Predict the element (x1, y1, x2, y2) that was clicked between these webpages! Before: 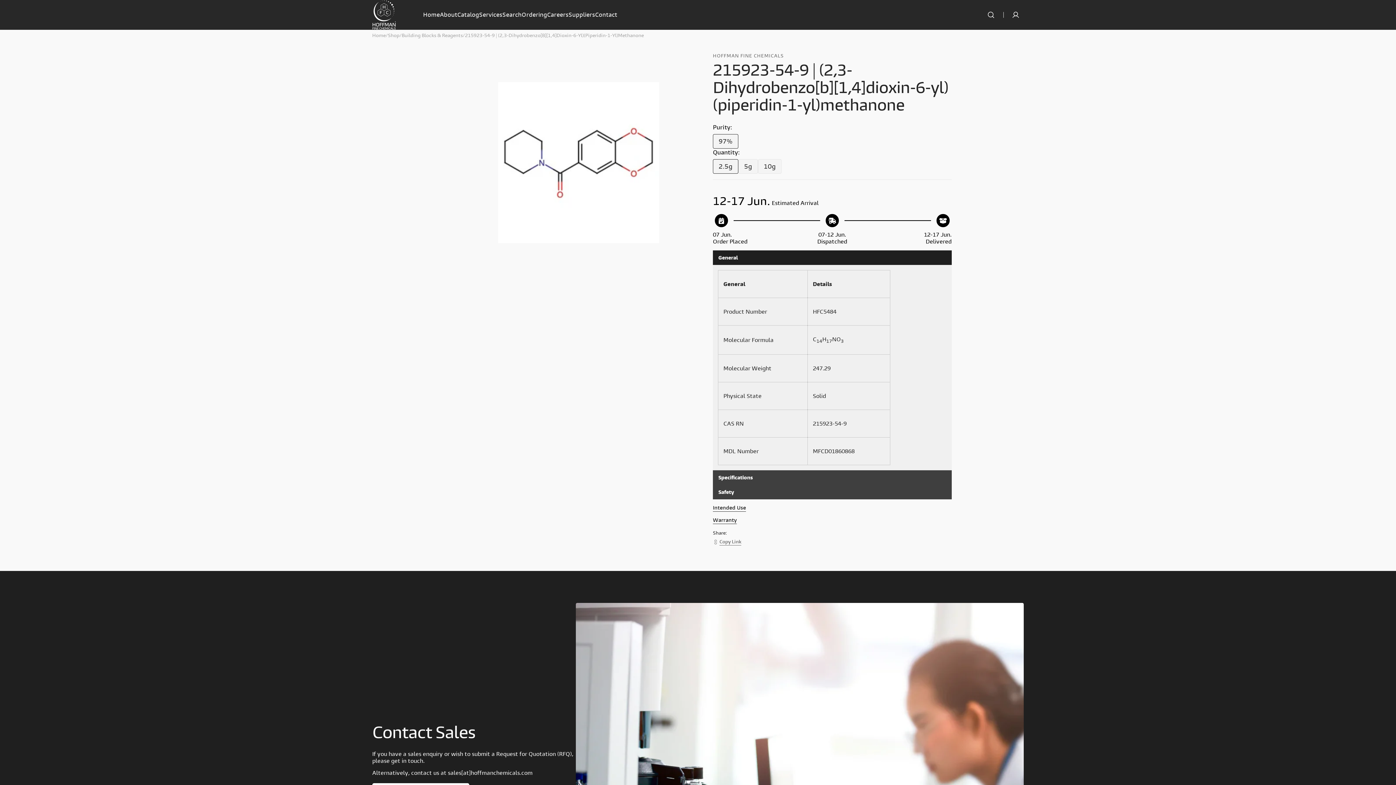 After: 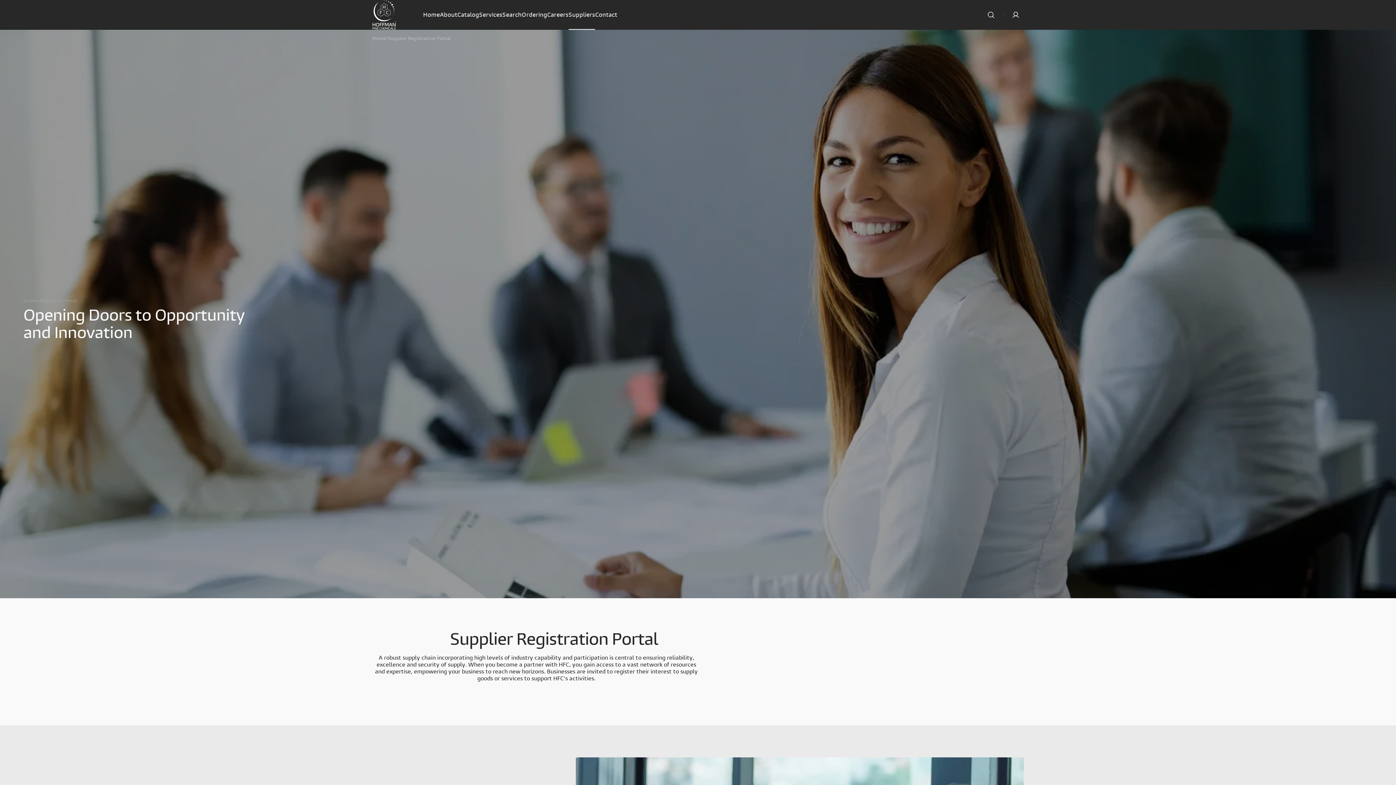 Action: bbox: (568, 0, 595, 29) label: Suppliers